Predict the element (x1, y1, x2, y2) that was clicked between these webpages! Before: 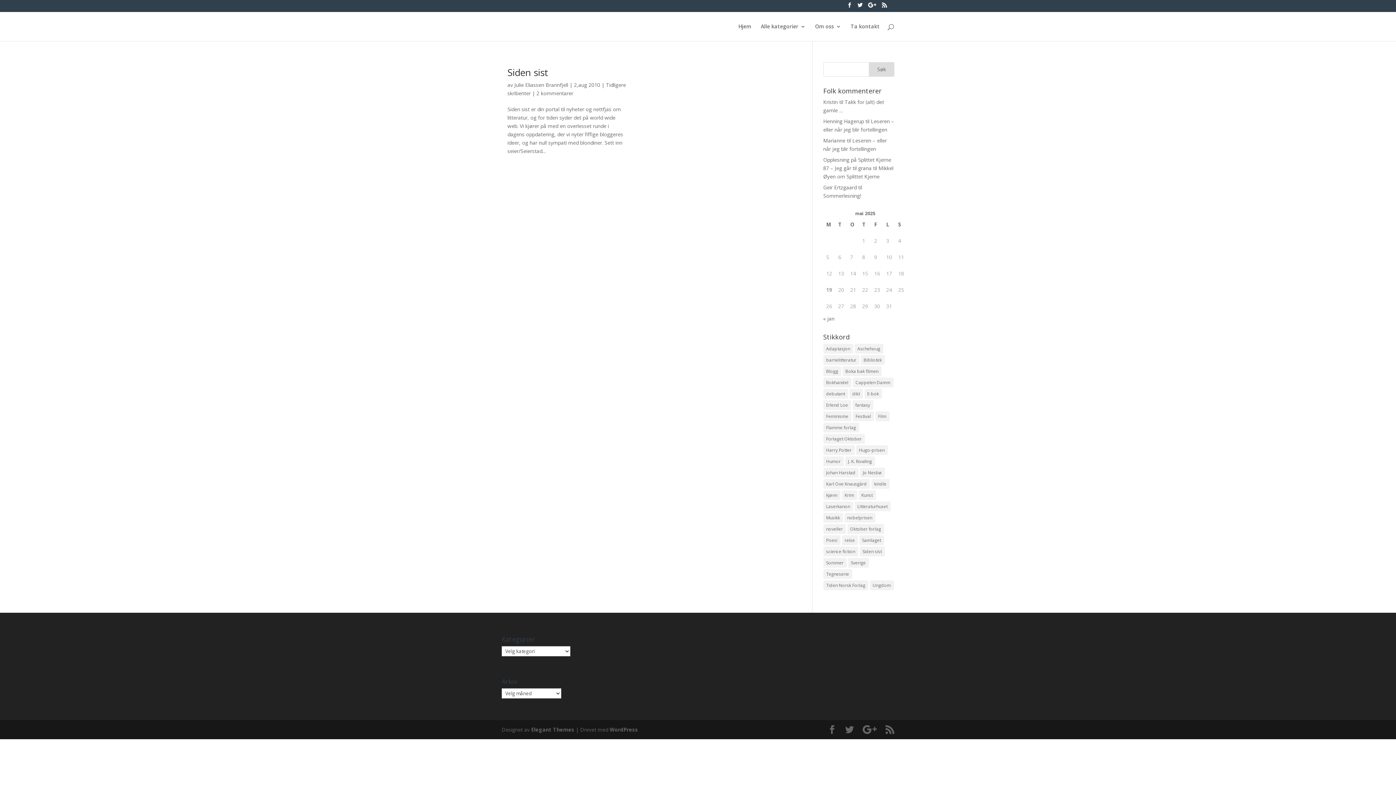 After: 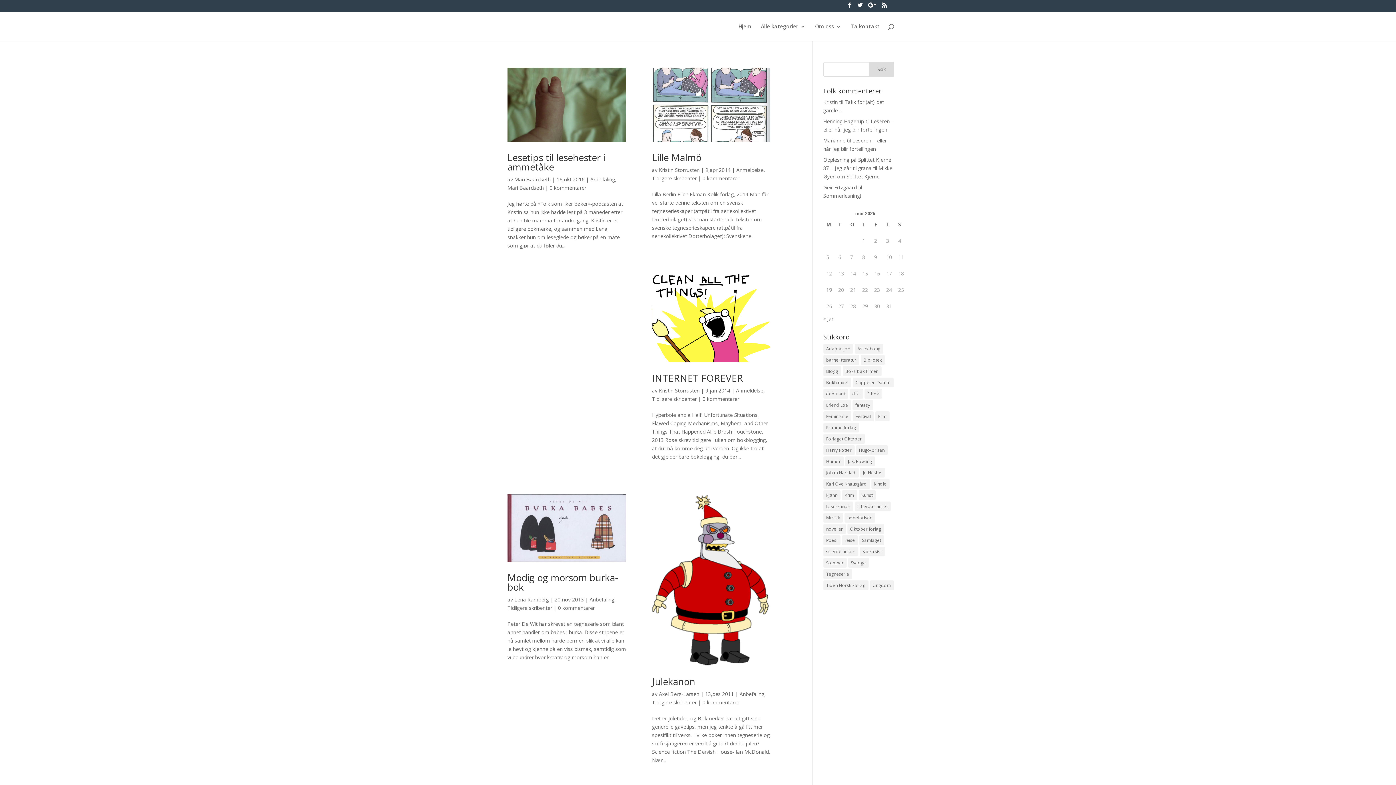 Action: label: Tegneserie (82 elementer) bbox: (823, 569, 852, 579)